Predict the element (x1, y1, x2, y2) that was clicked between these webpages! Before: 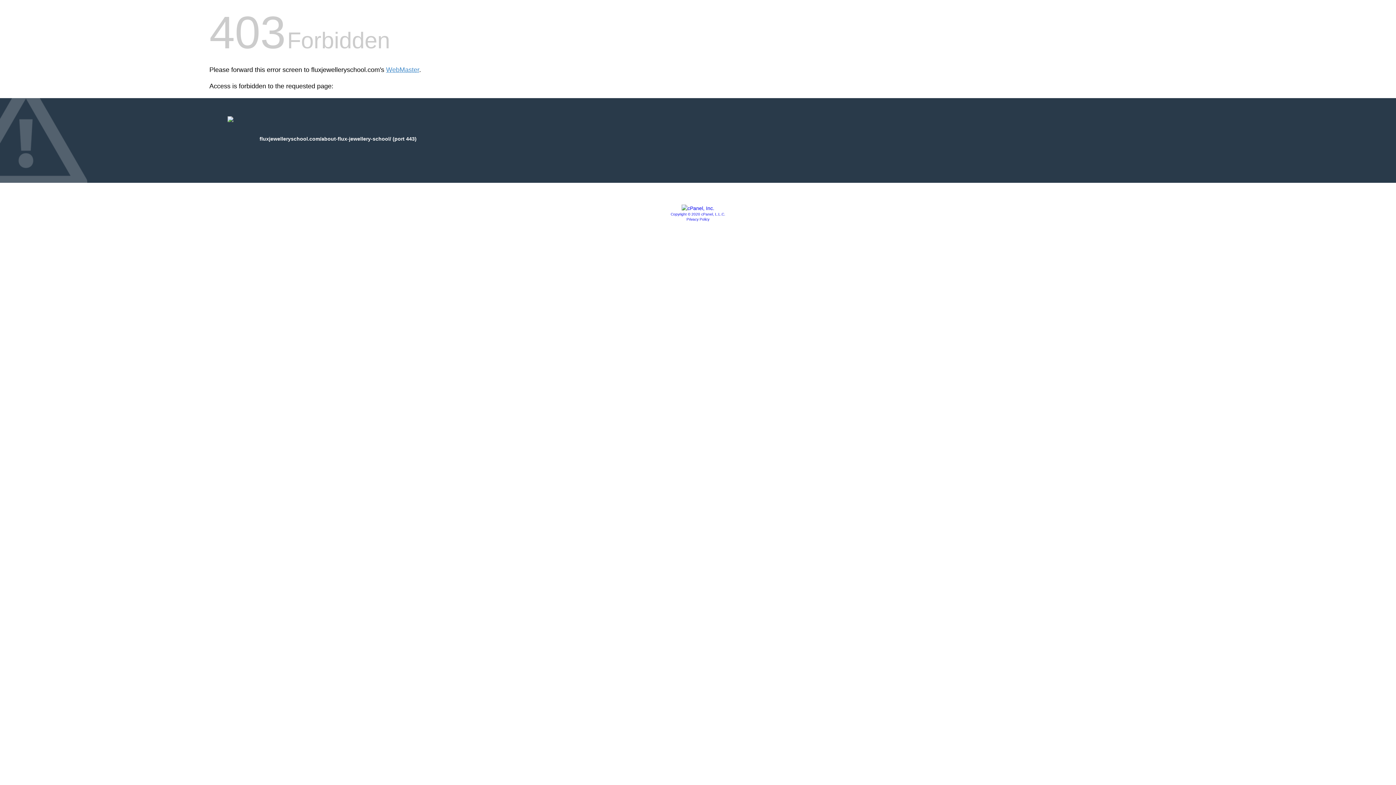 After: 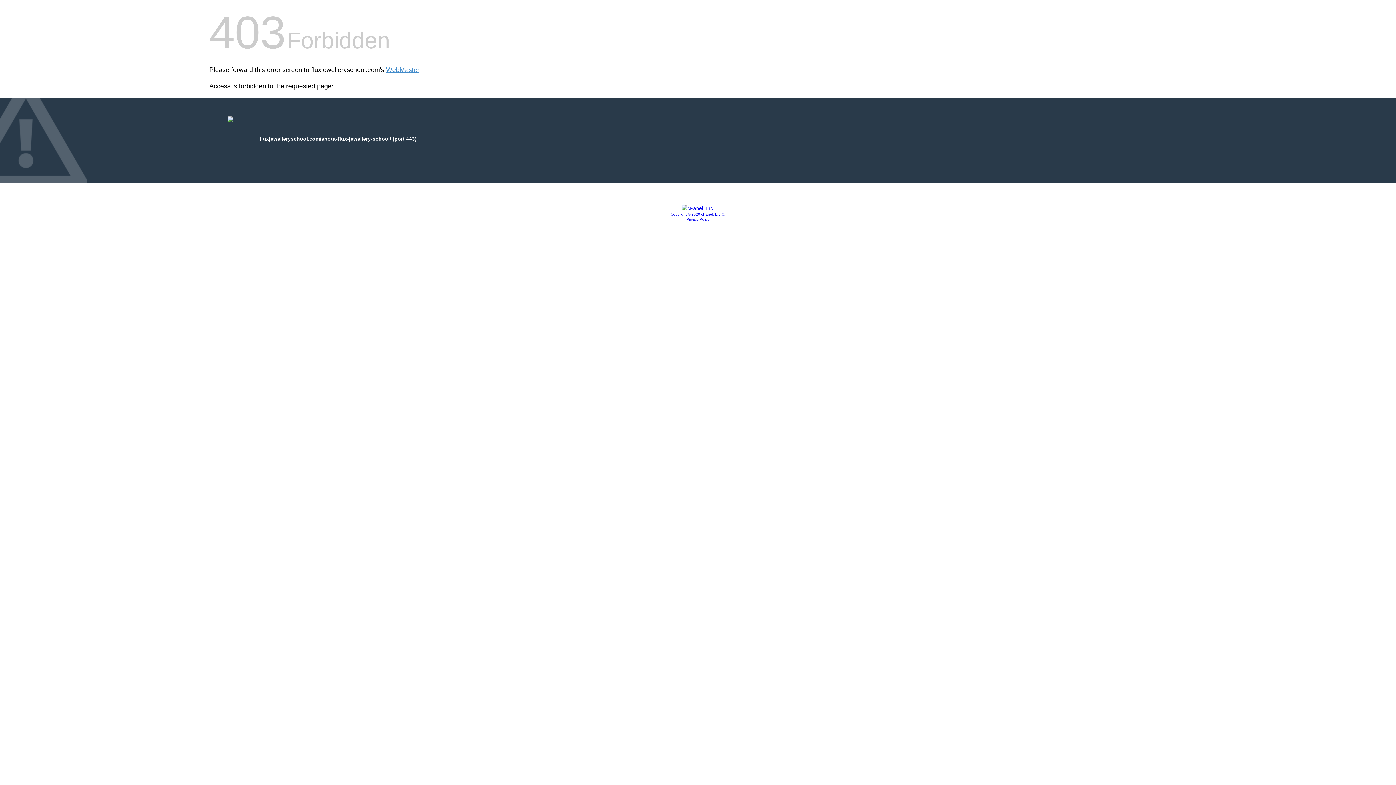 Action: label: Privacy Policy bbox: (686, 217, 709, 221)